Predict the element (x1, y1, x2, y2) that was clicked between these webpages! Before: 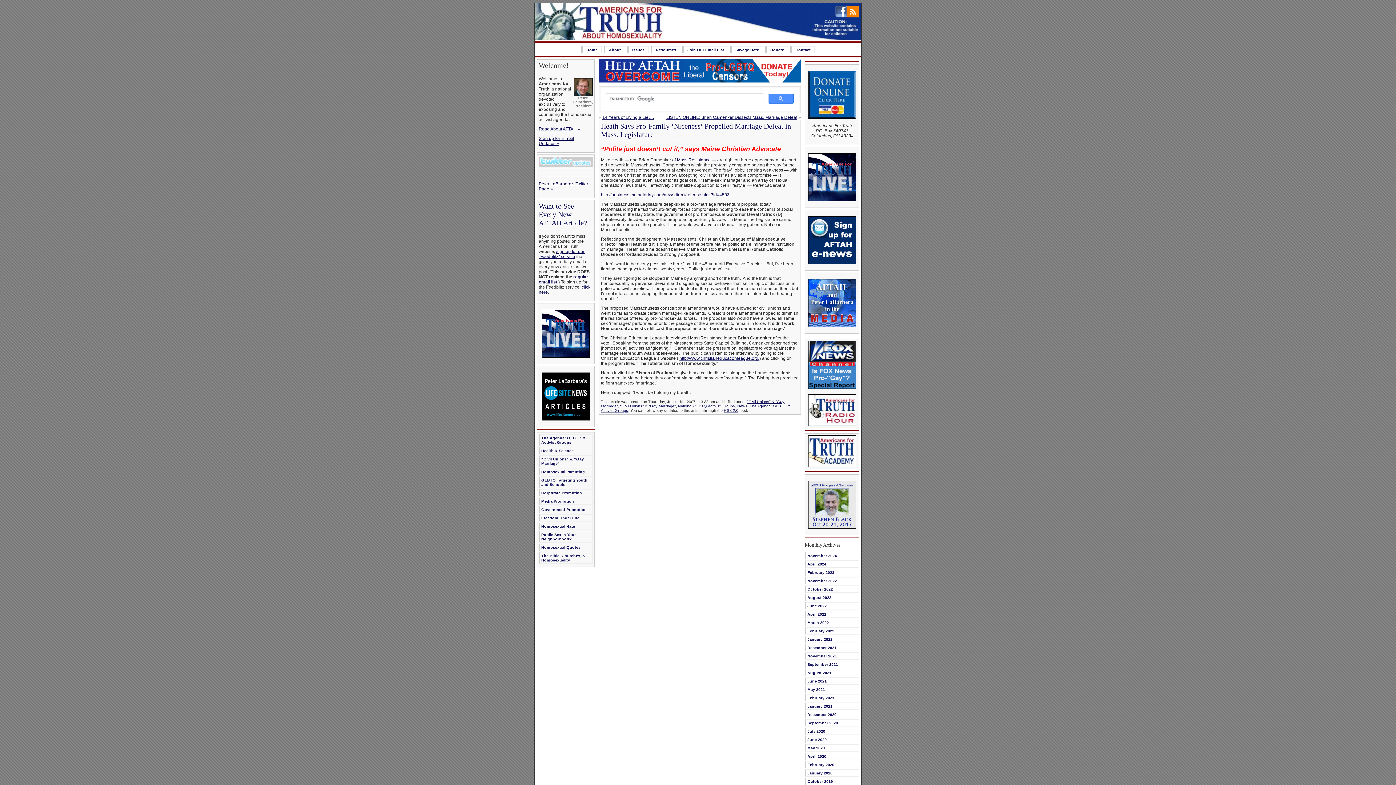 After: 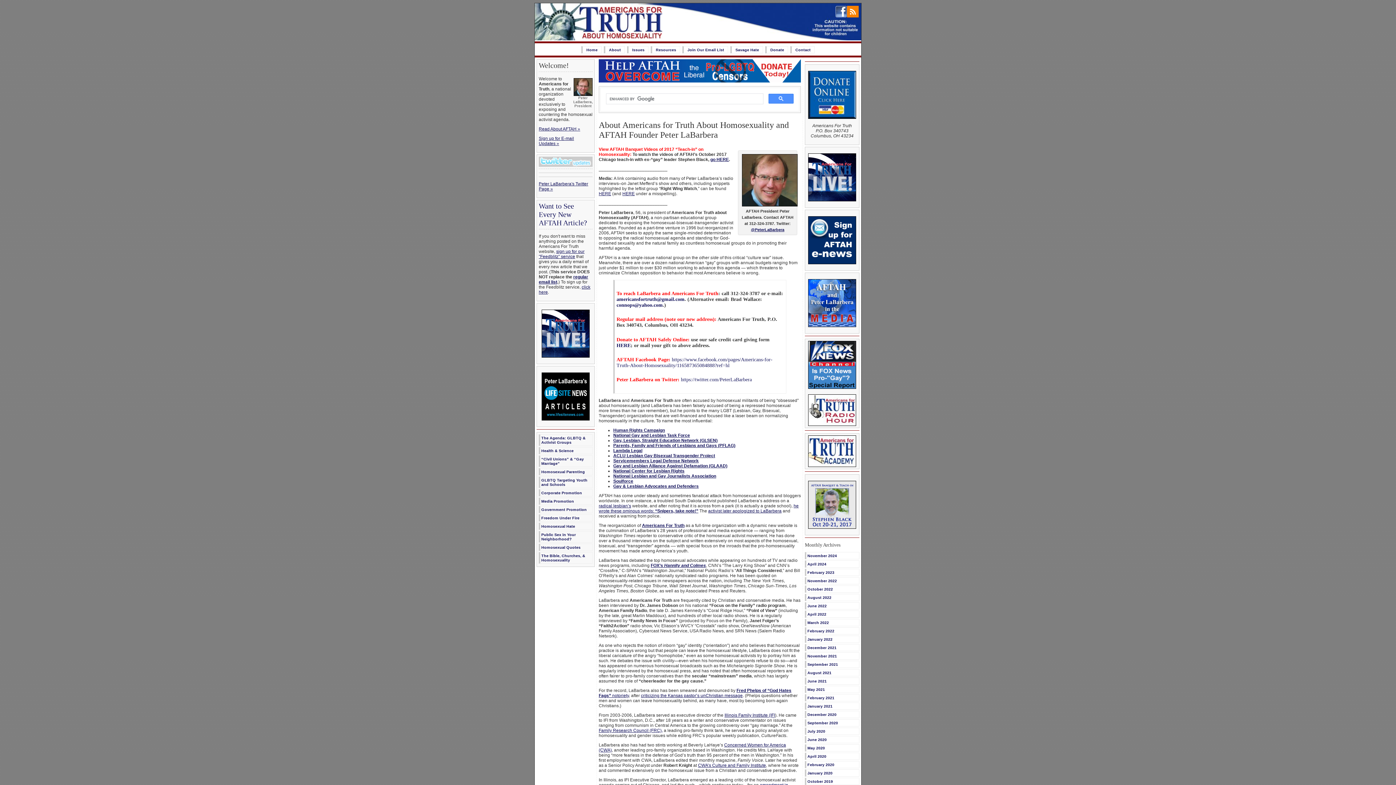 Action: label: Peter LaBarbera, President bbox: (573, 95, 593, 108)